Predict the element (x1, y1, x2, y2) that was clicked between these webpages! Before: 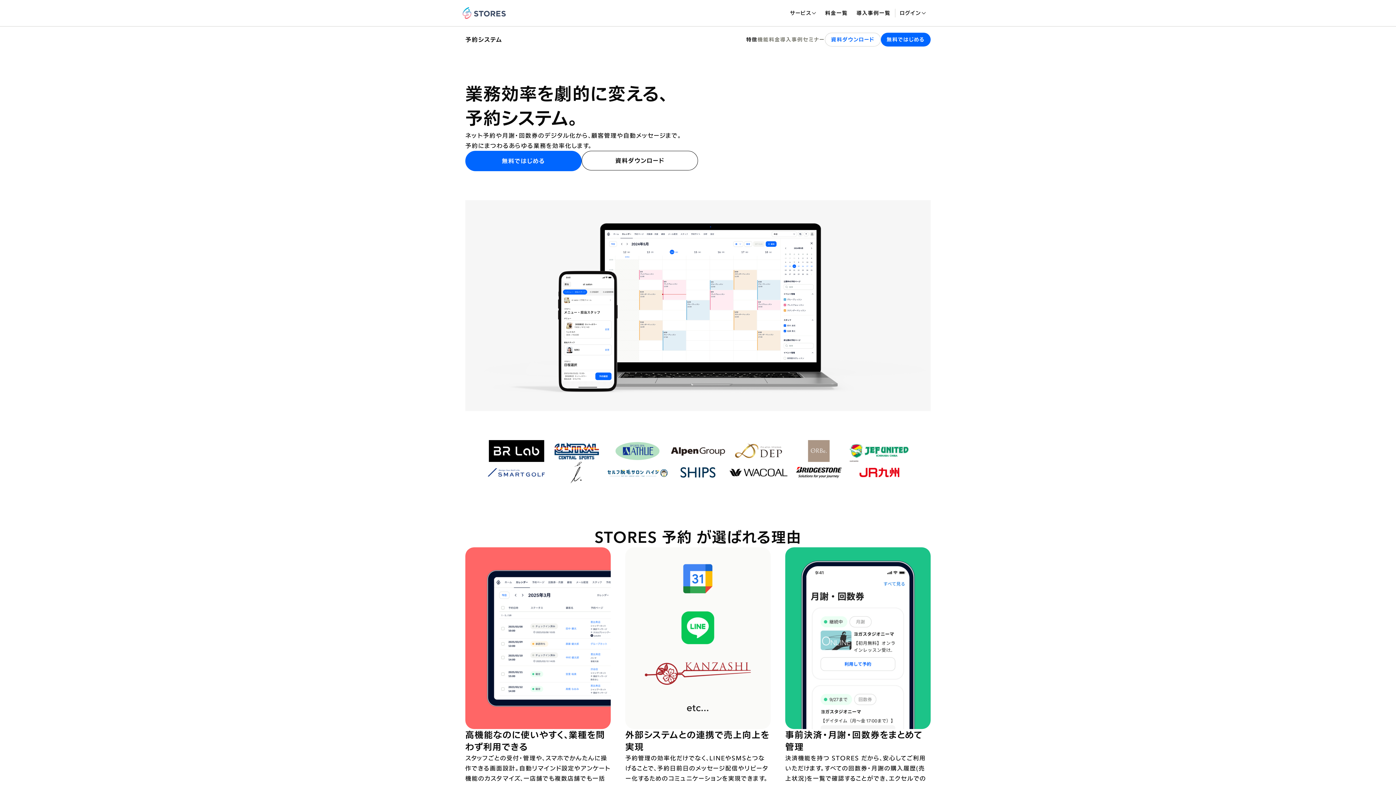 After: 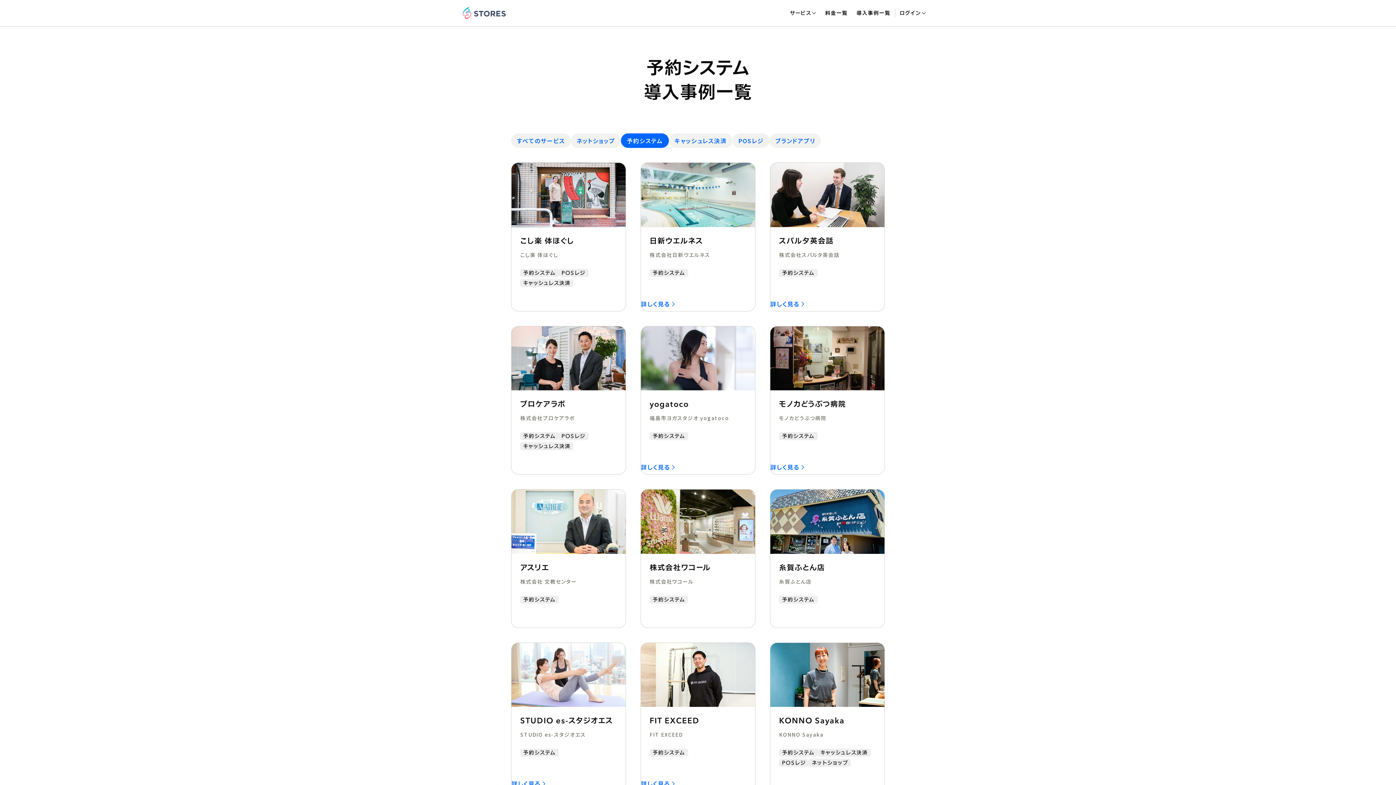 Action: label: 導入事例 bbox: (780, 37, 803, 42)